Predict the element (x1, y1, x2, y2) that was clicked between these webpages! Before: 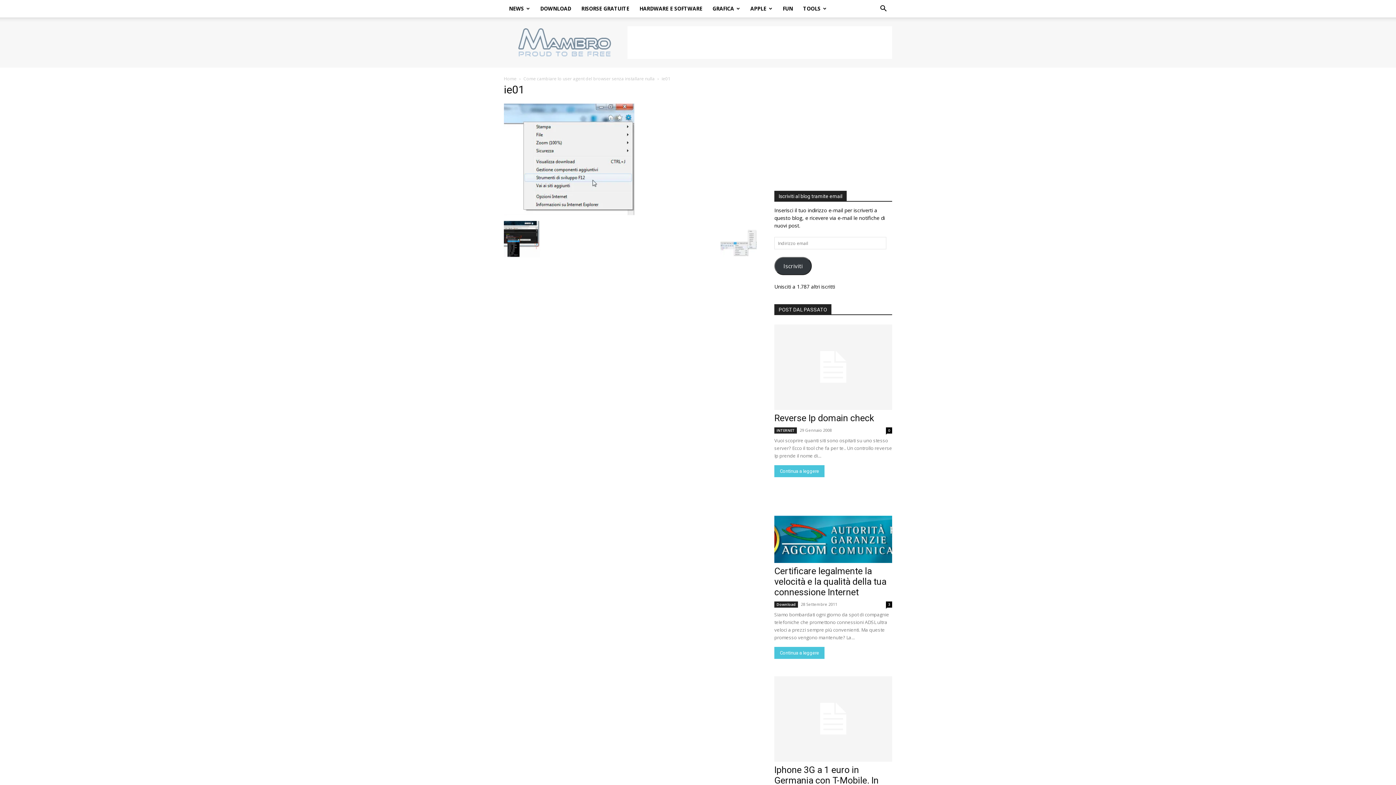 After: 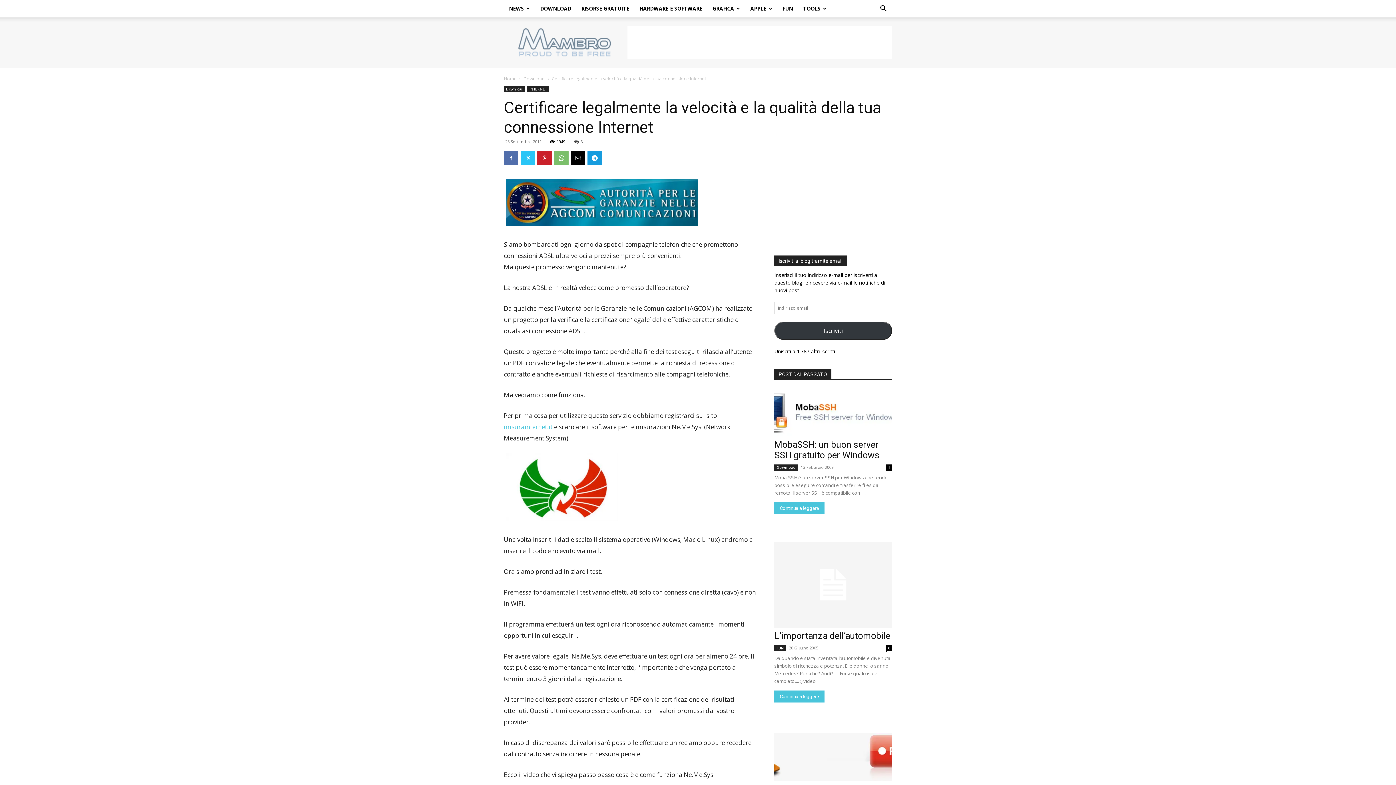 Action: label: Continua a leggere bbox: (774, 647, 824, 659)